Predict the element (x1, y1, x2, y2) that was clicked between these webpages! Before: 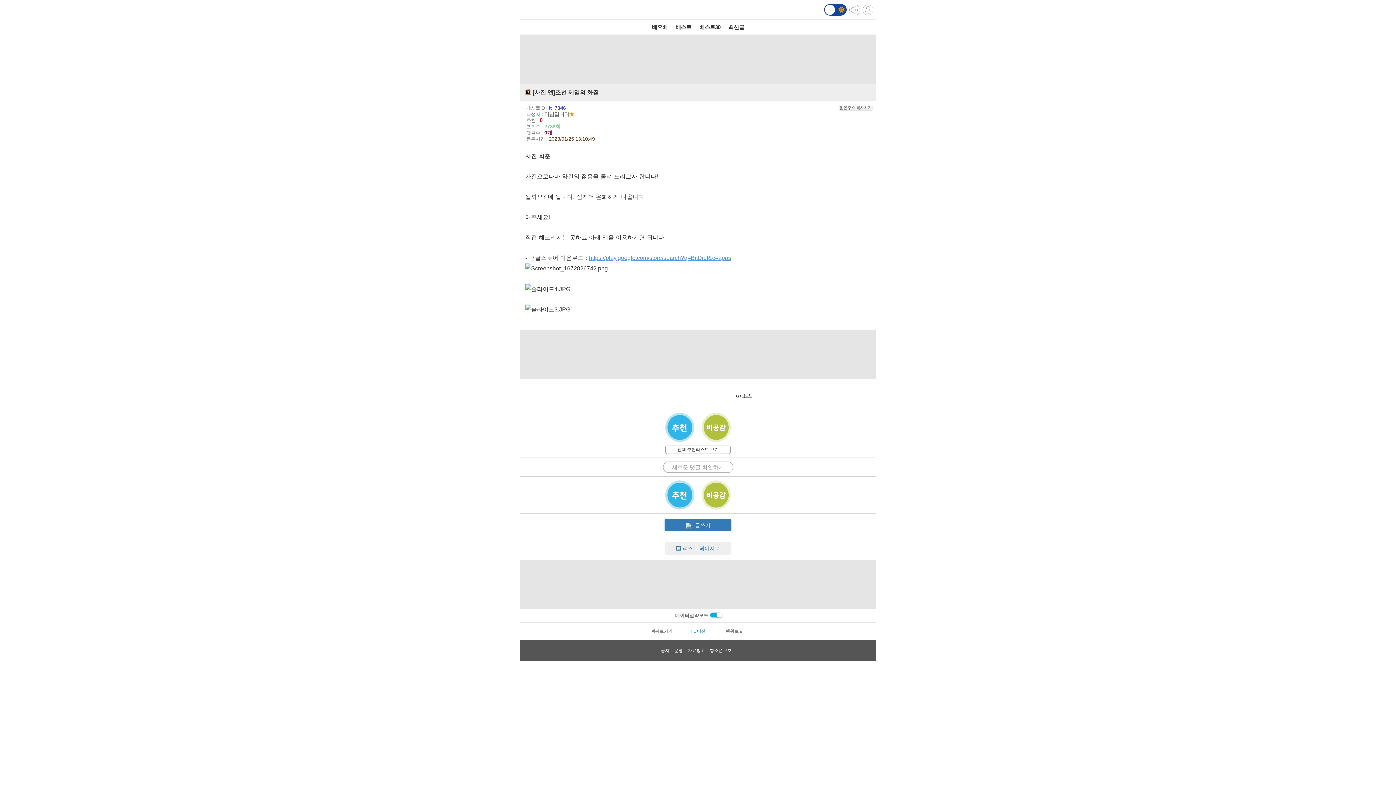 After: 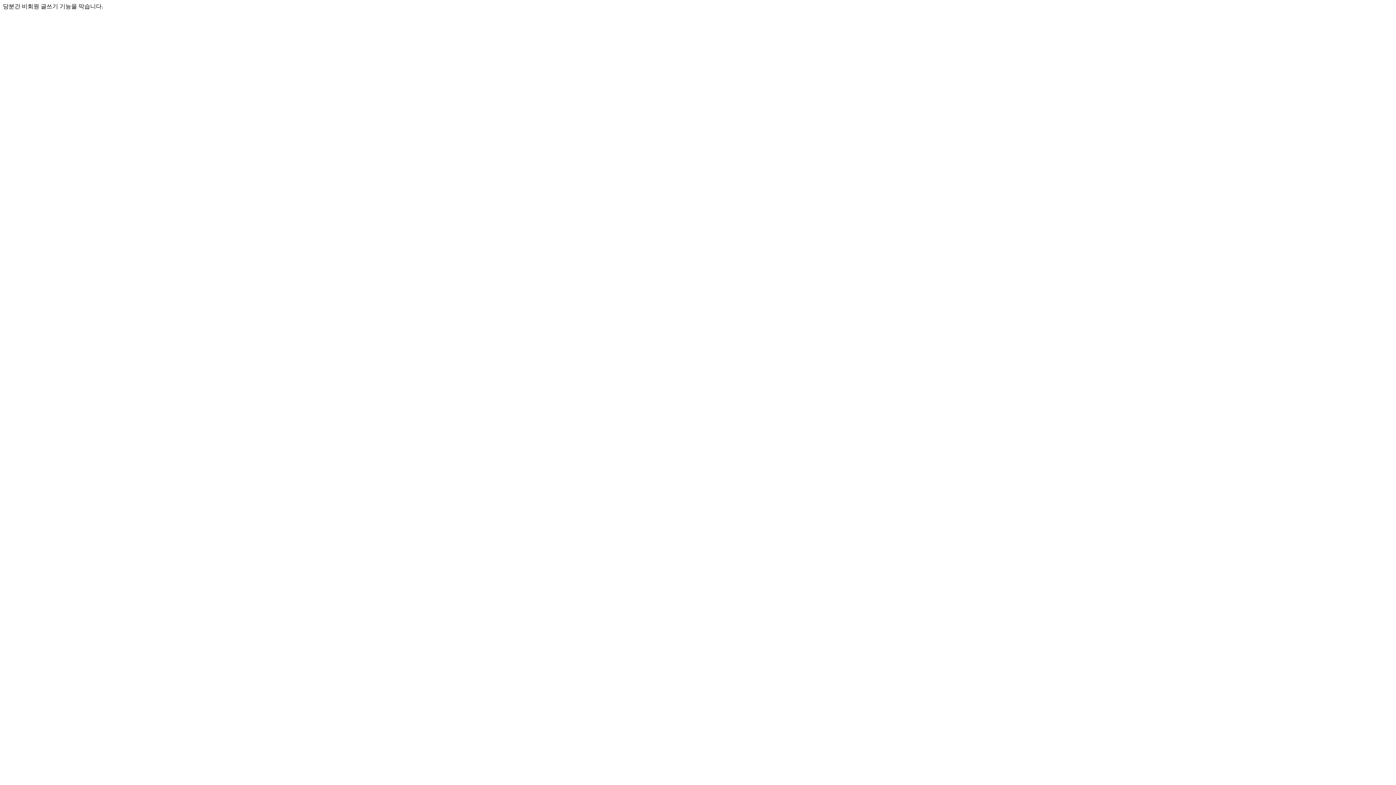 Action: label: 글쓰기 bbox: (664, 519, 731, 531)